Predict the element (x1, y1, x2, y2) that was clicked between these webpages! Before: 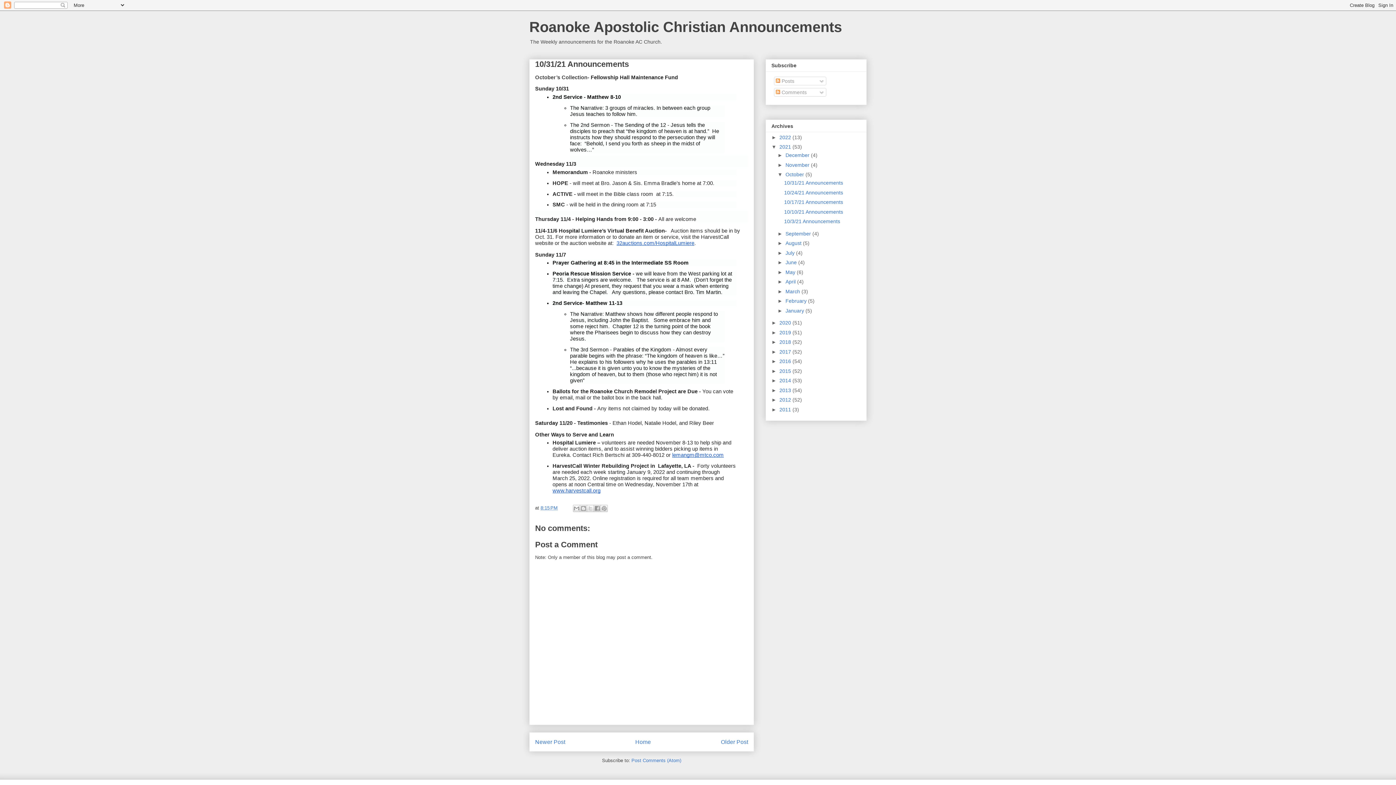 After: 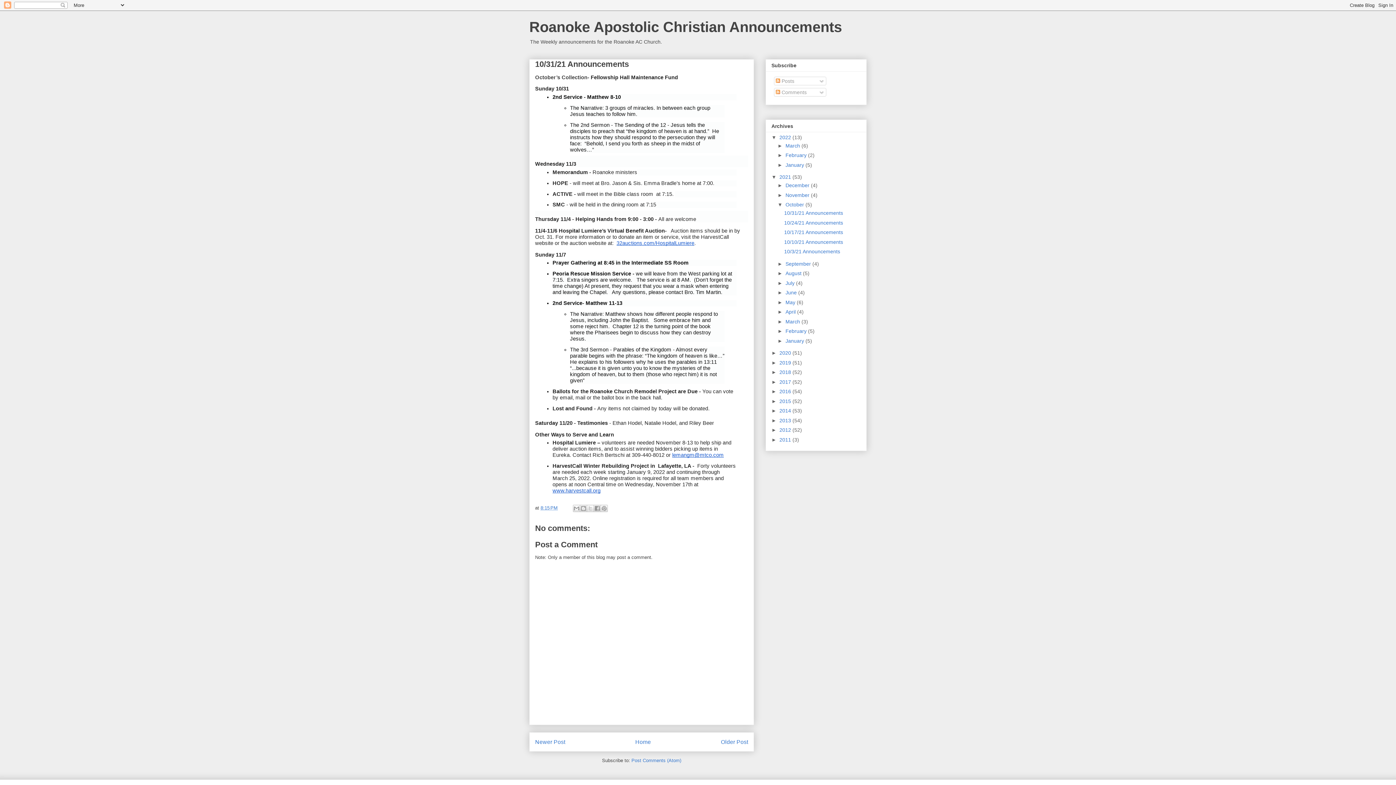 Action: label: ►   bbox: (771, 134, 779, 140)